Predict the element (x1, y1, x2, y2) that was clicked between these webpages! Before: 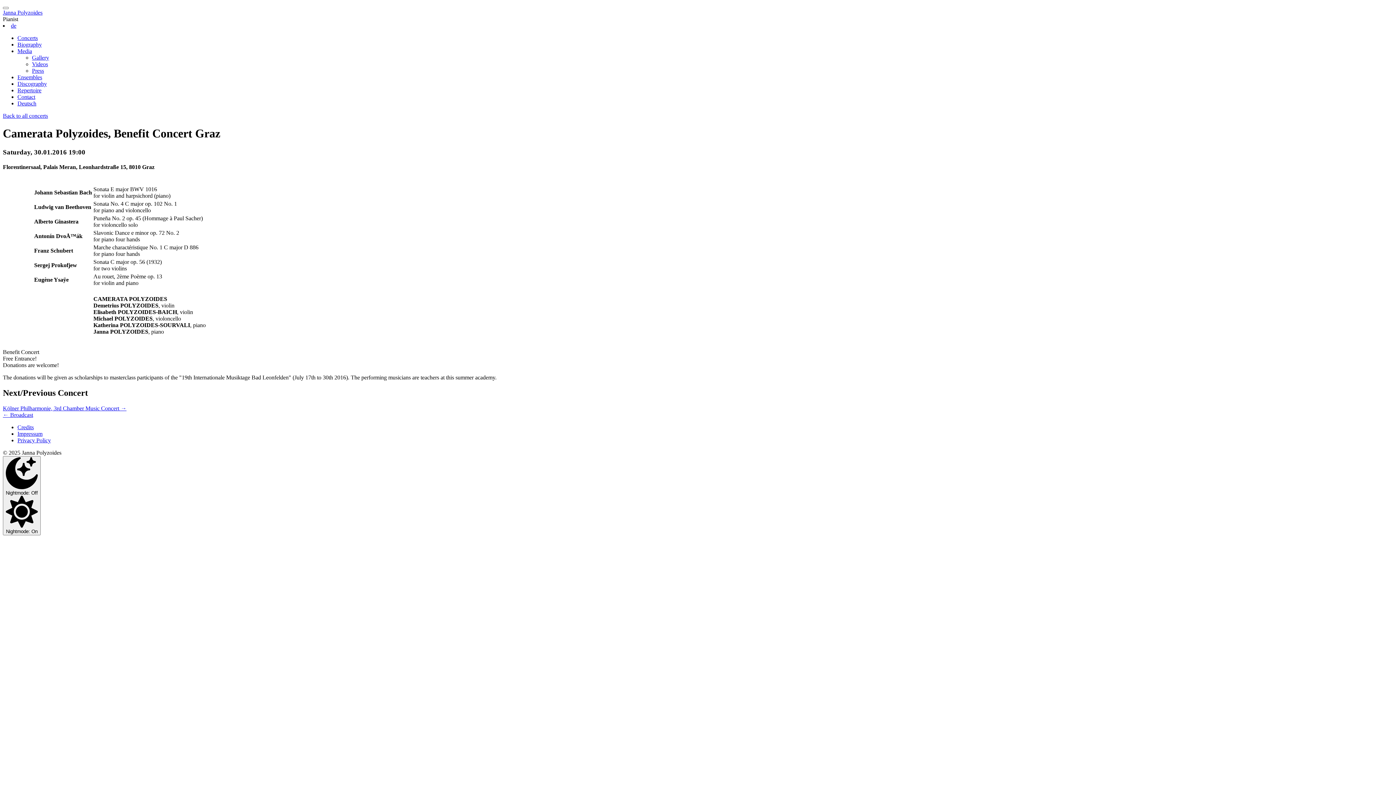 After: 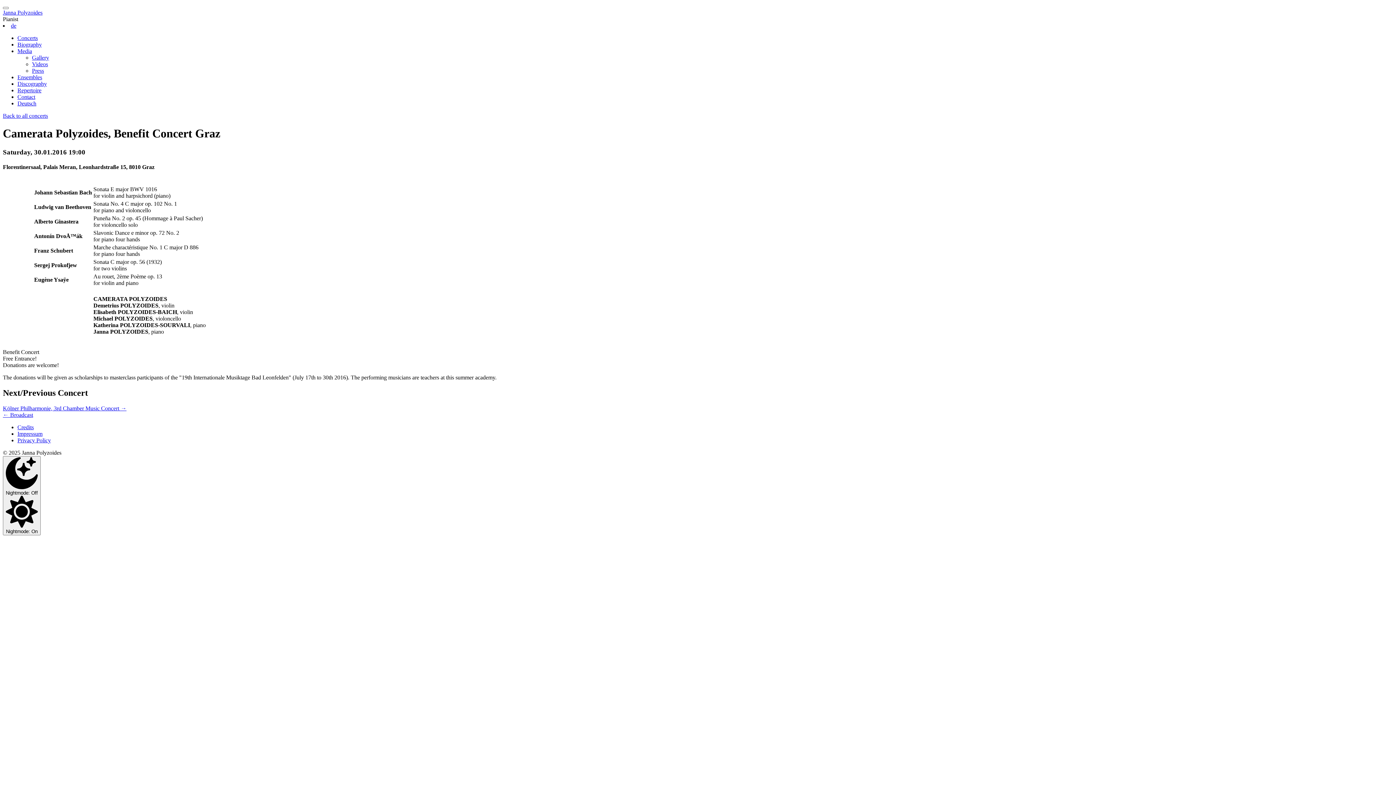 Action: bbox: (17, 48, 32, 54) label: Media